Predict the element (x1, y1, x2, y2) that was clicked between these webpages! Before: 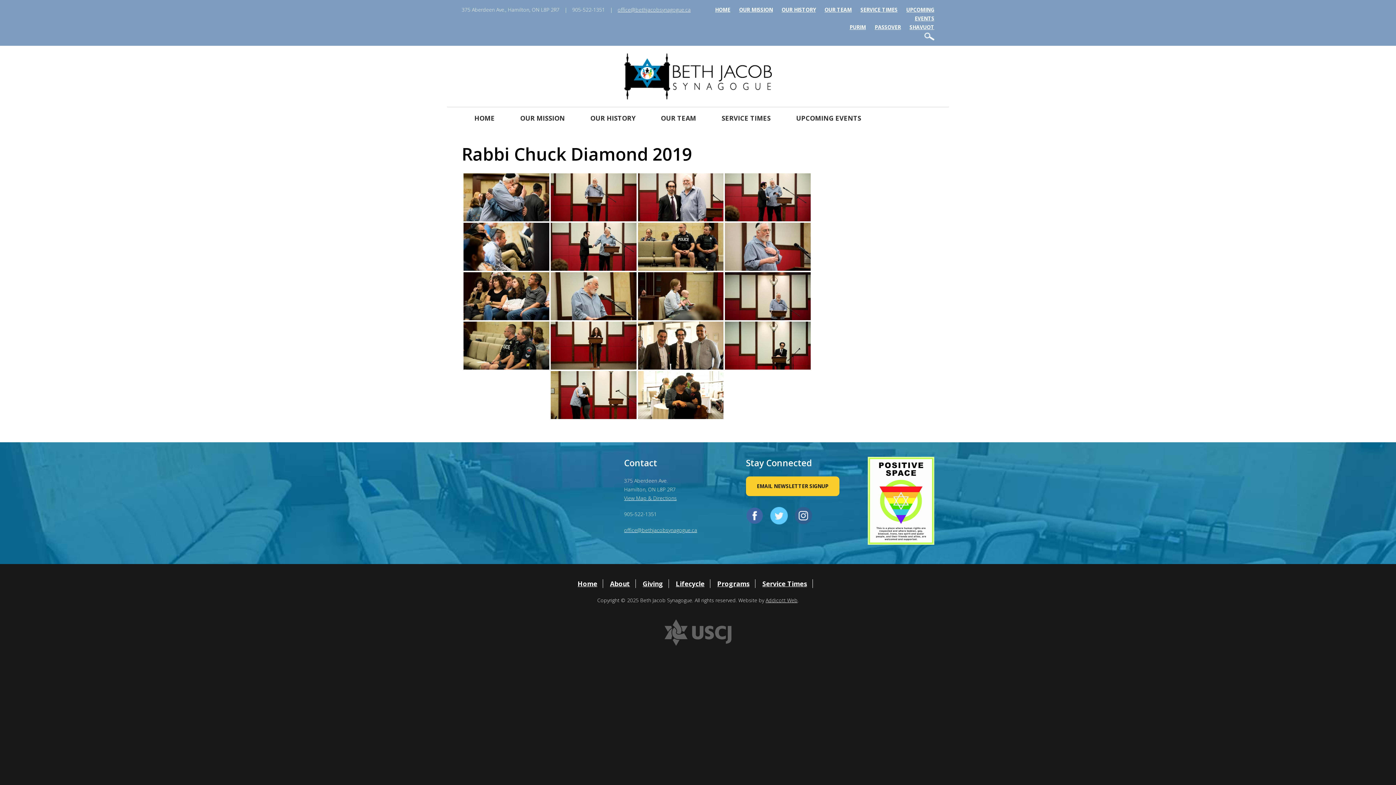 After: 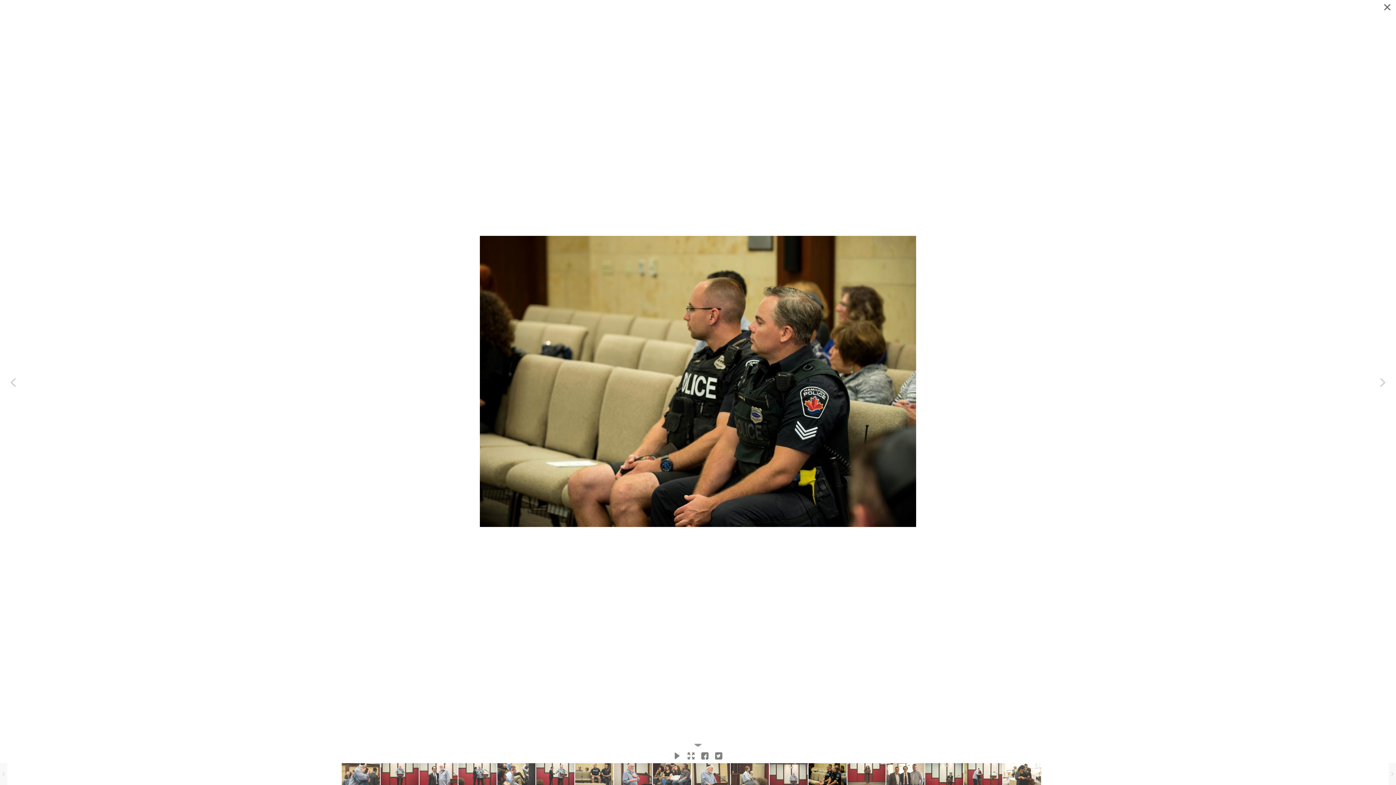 Action: bbox: (463, 321, 549, 369)